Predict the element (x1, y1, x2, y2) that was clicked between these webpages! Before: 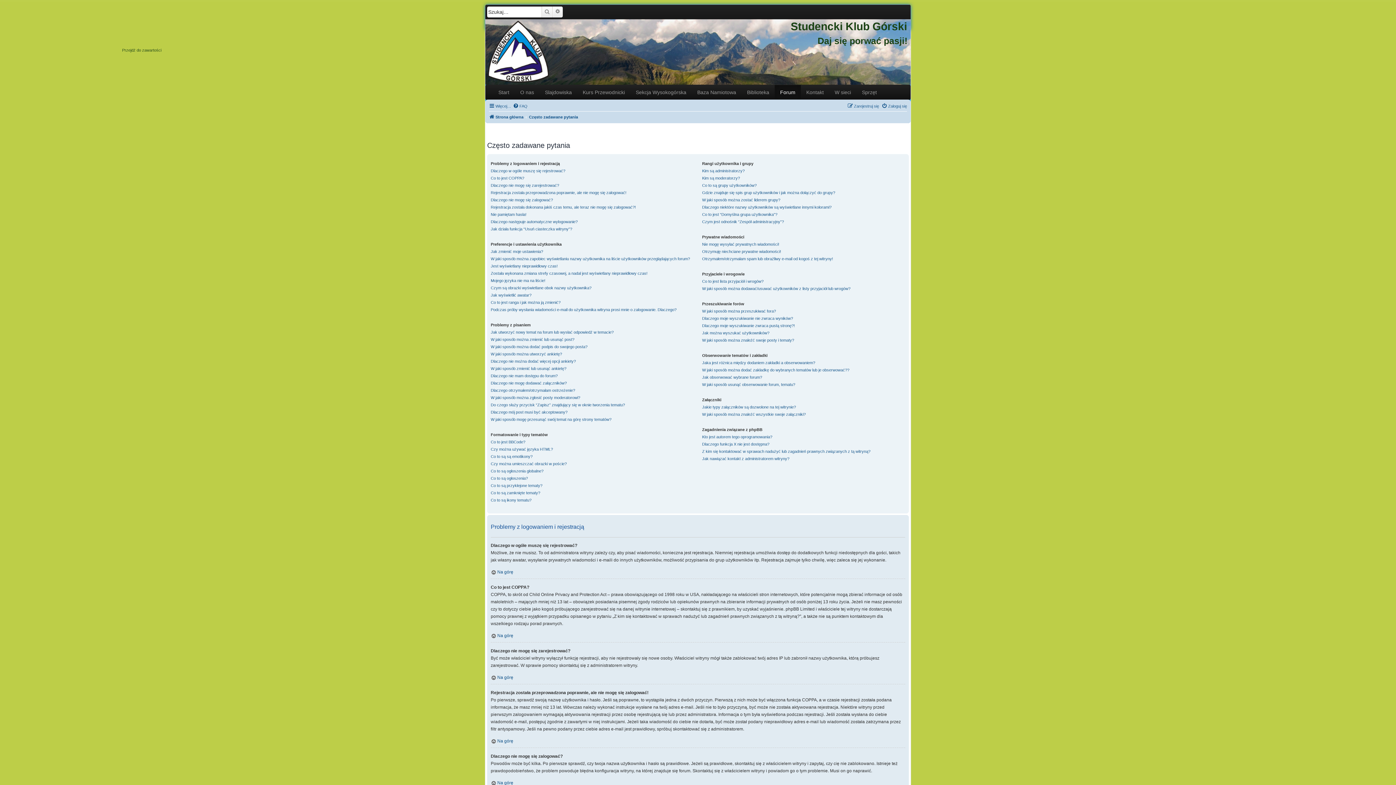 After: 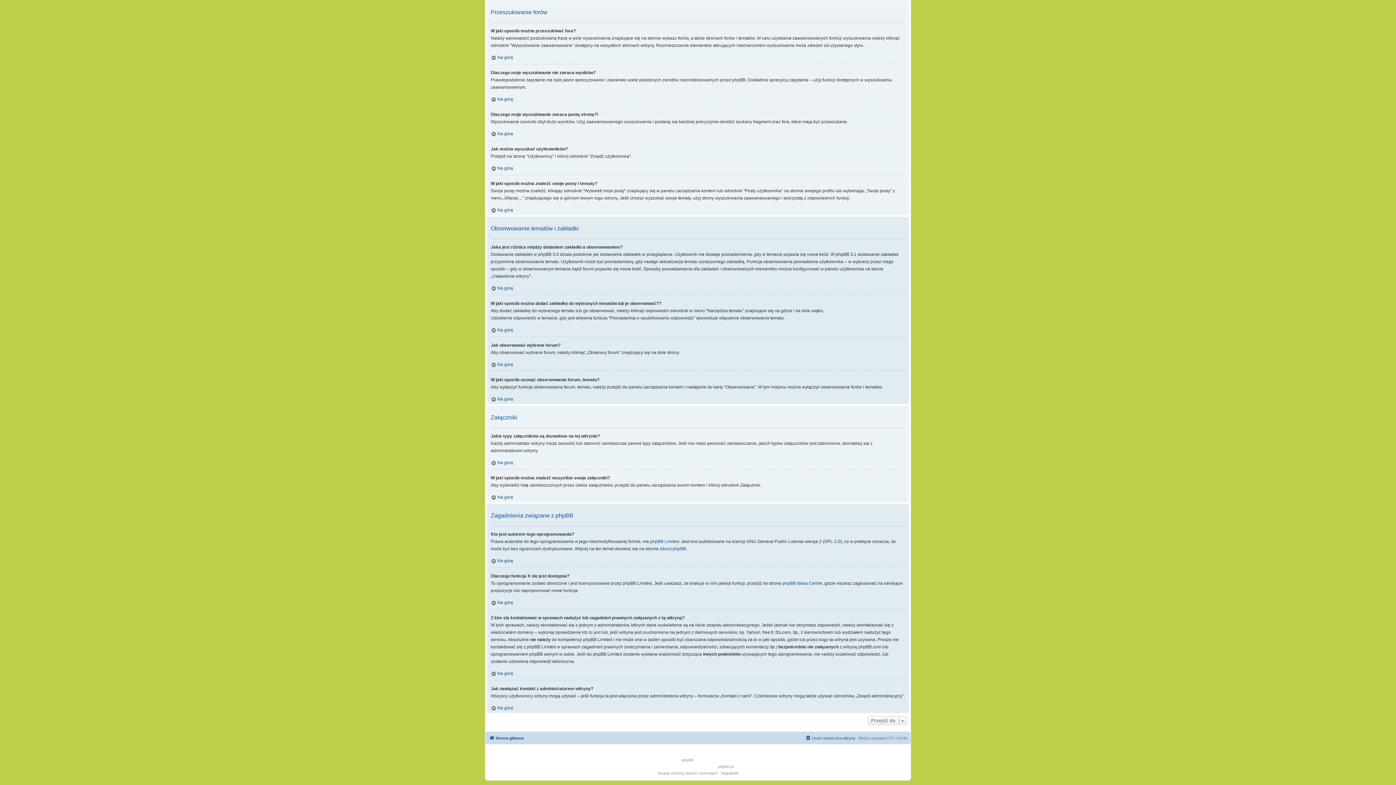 Action: bbox: (702, 381, 795, 388) label: W jaki sposób usunąć obserwowanie forum, tematu?